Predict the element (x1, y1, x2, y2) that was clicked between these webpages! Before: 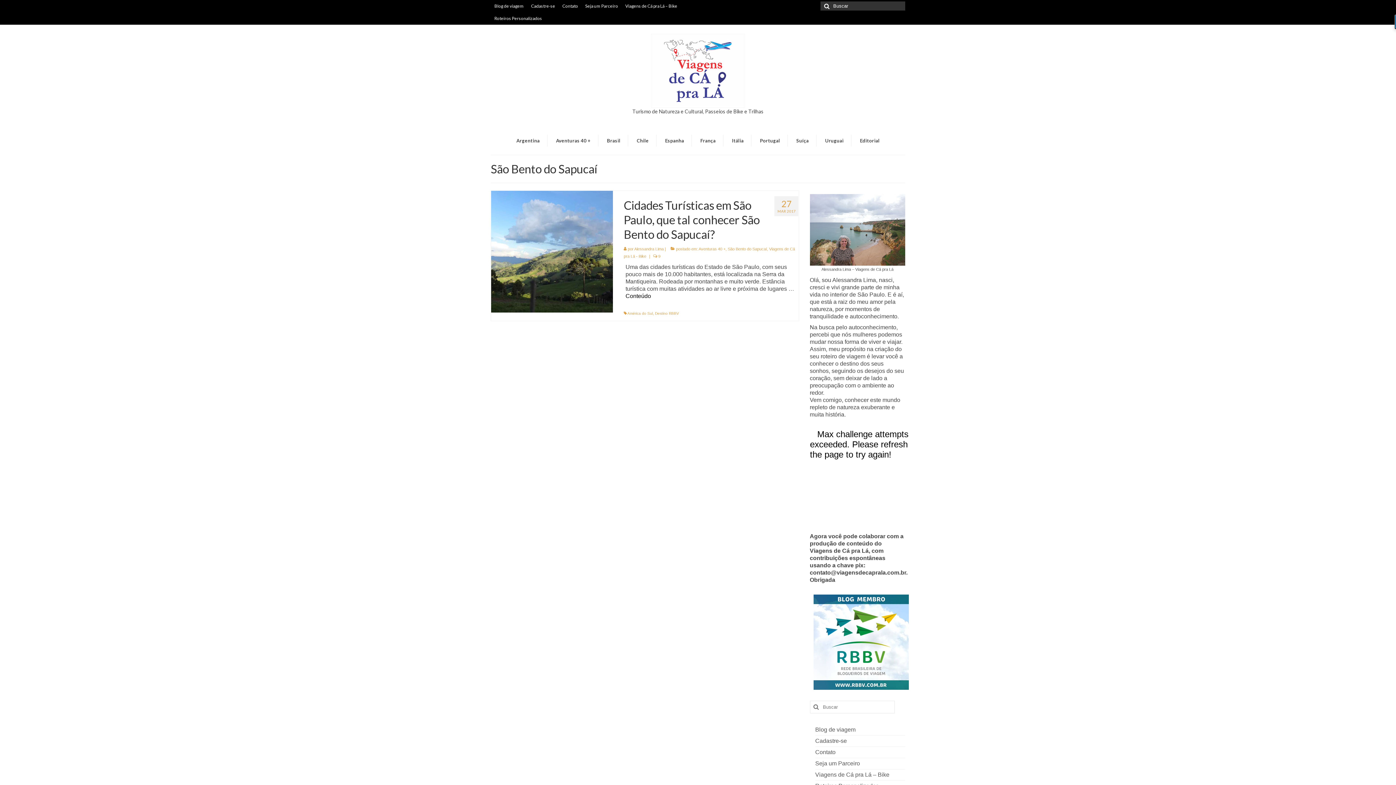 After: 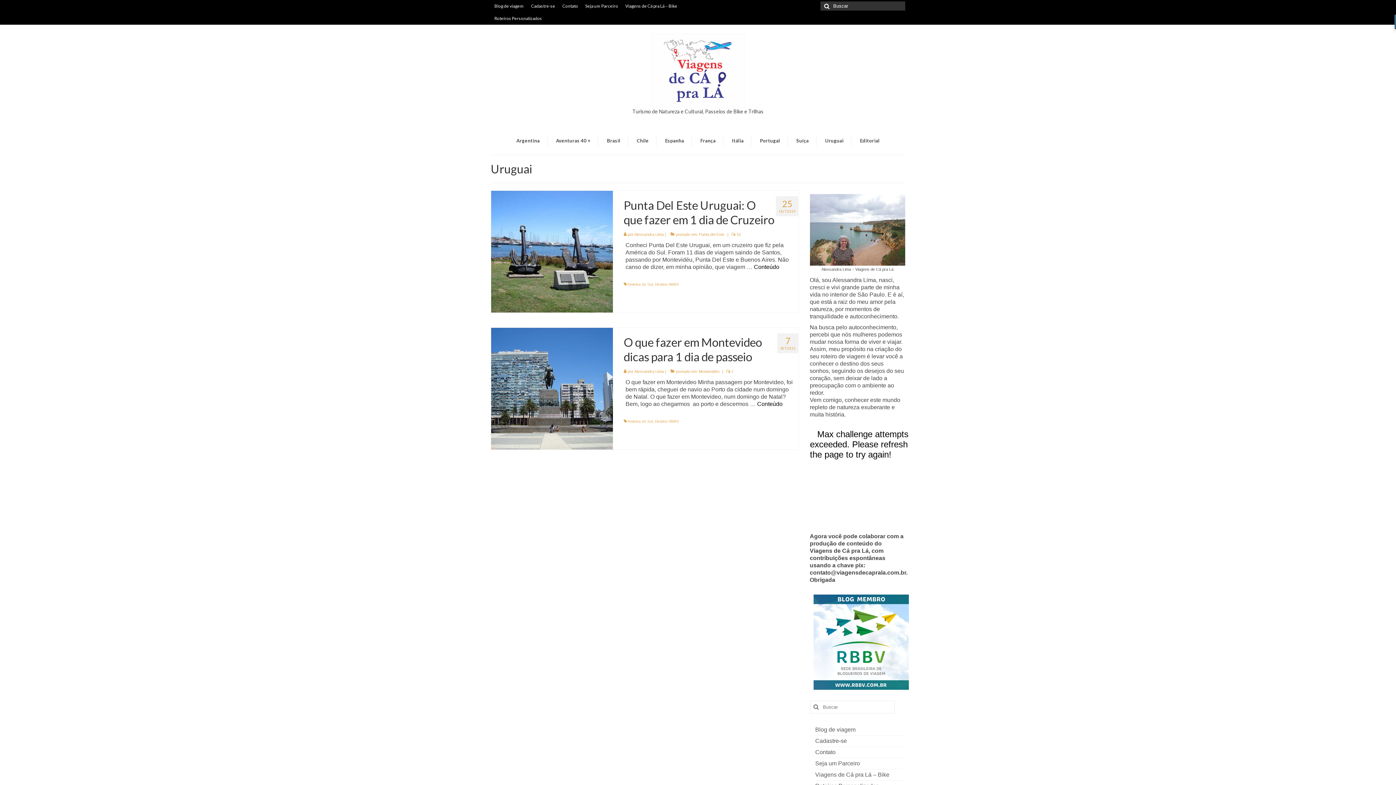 Action: label: Uruguai bbox: (818, 134, 851, 146)